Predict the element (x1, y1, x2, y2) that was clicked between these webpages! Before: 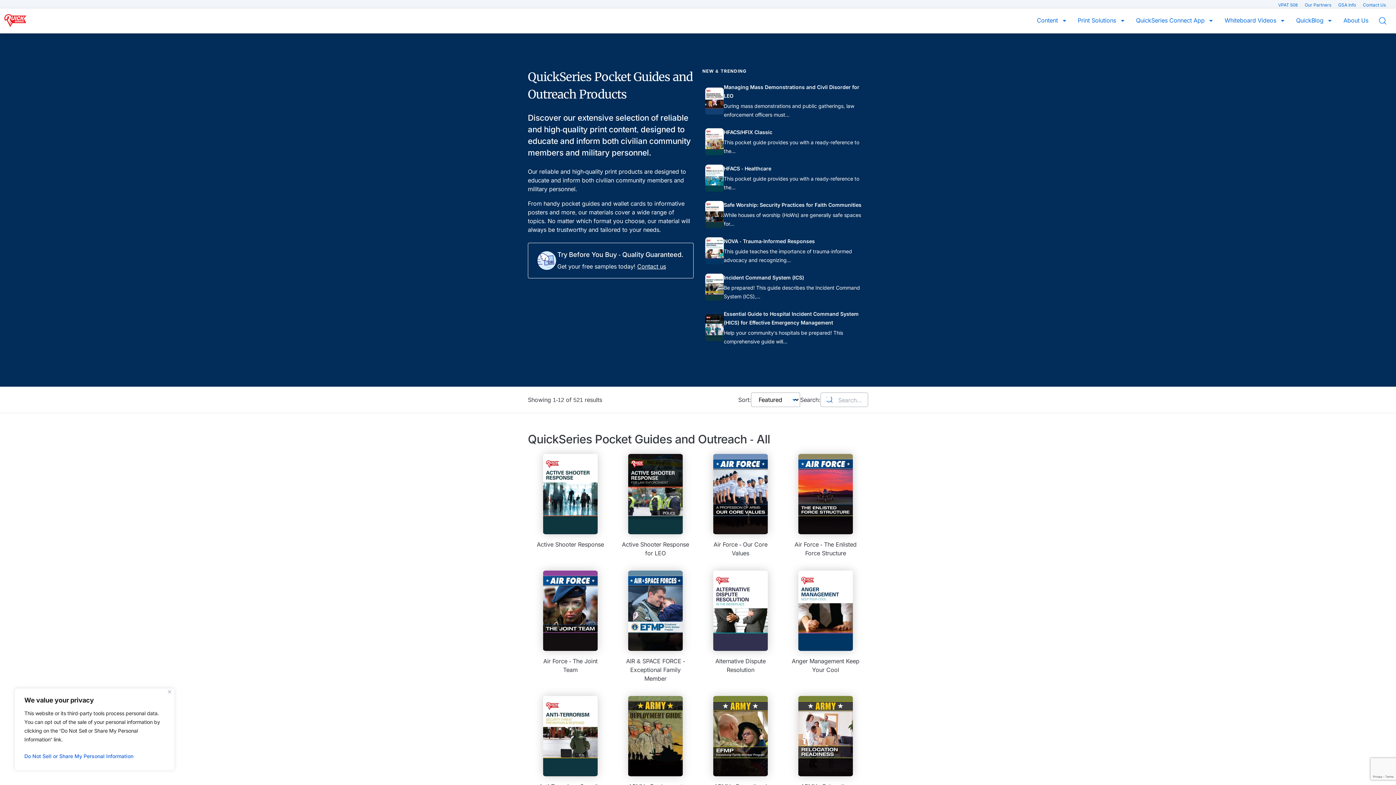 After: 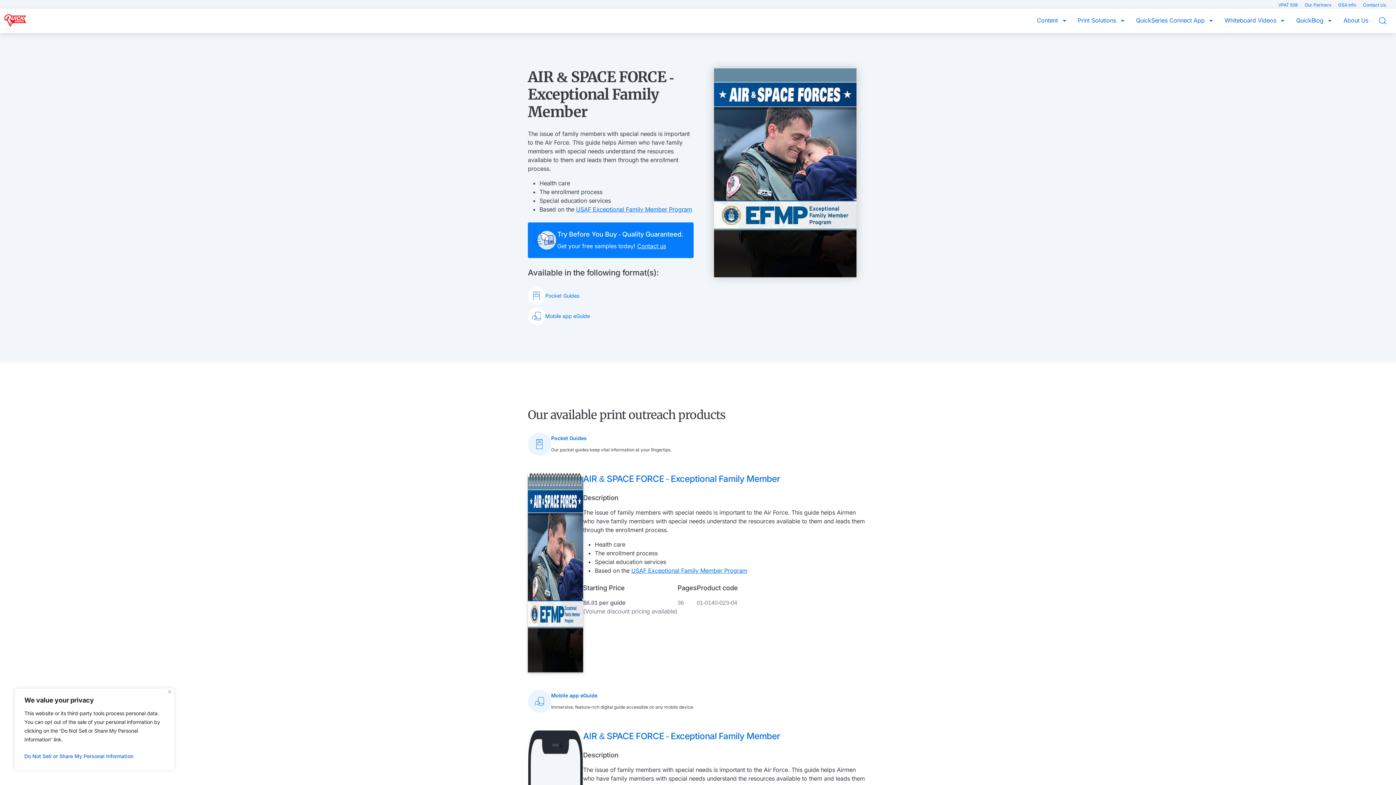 Action: bbox: (617, 568, 693, 686) label: AIR & SPACE FORCE - Exceptional Family Member